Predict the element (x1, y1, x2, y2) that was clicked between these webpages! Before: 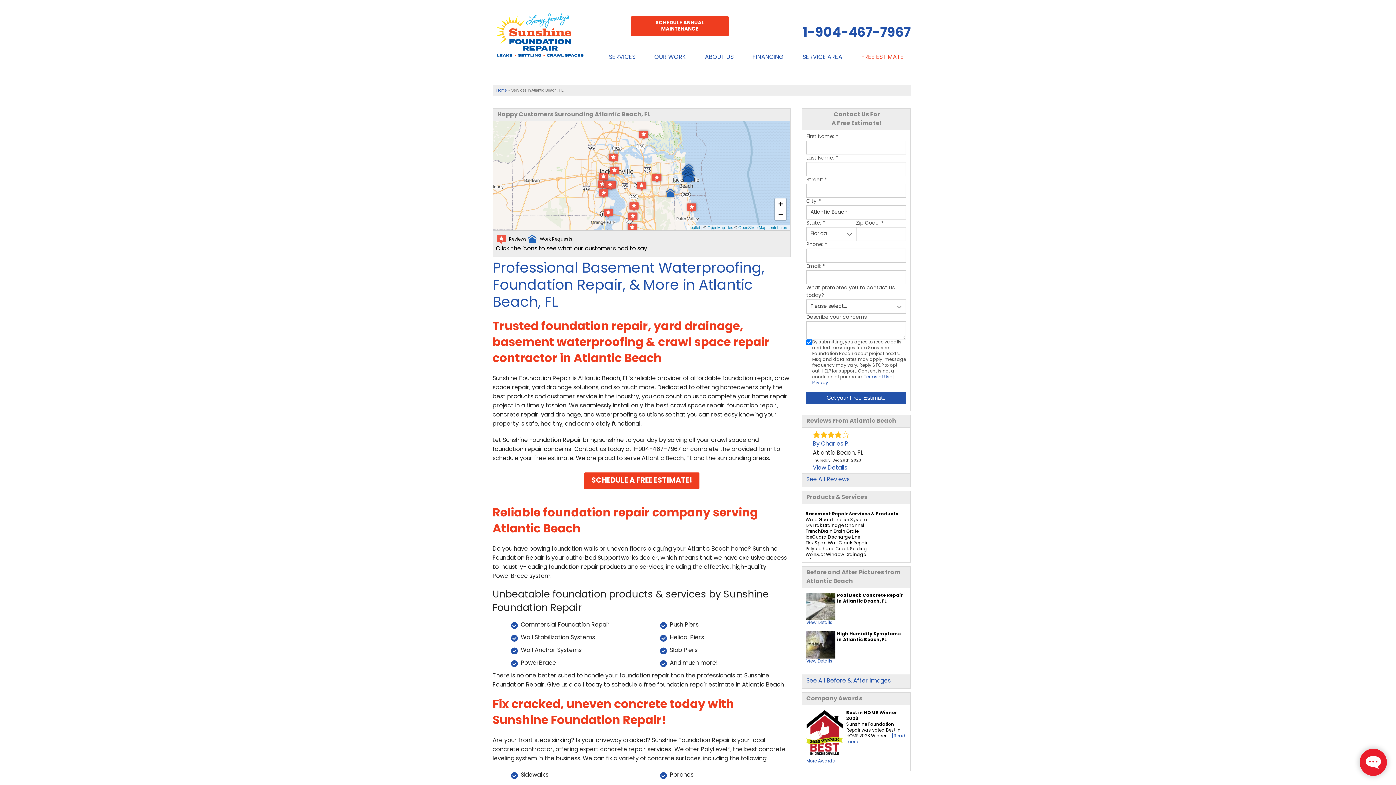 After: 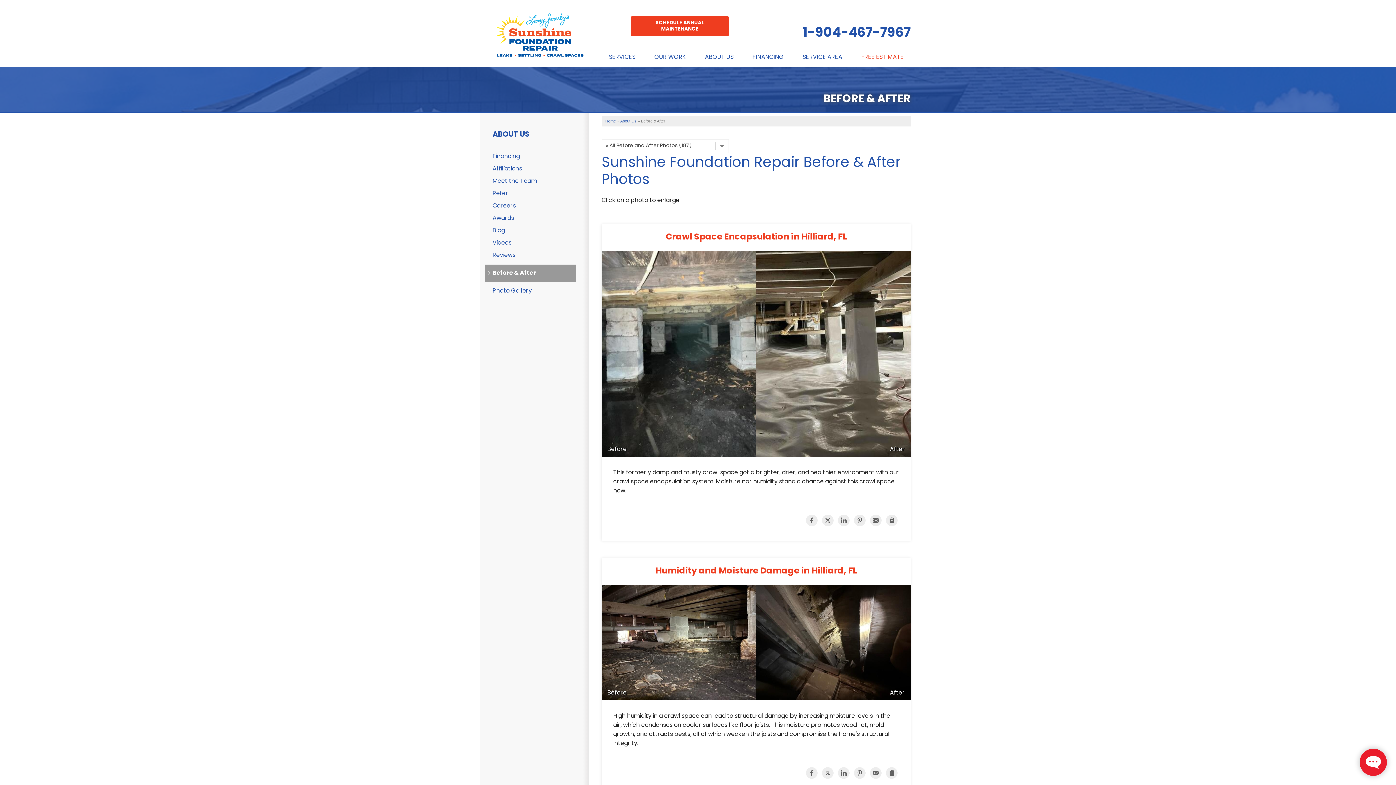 Action: bbox: (806, 677, 890, 685) label: See All Before & After Images